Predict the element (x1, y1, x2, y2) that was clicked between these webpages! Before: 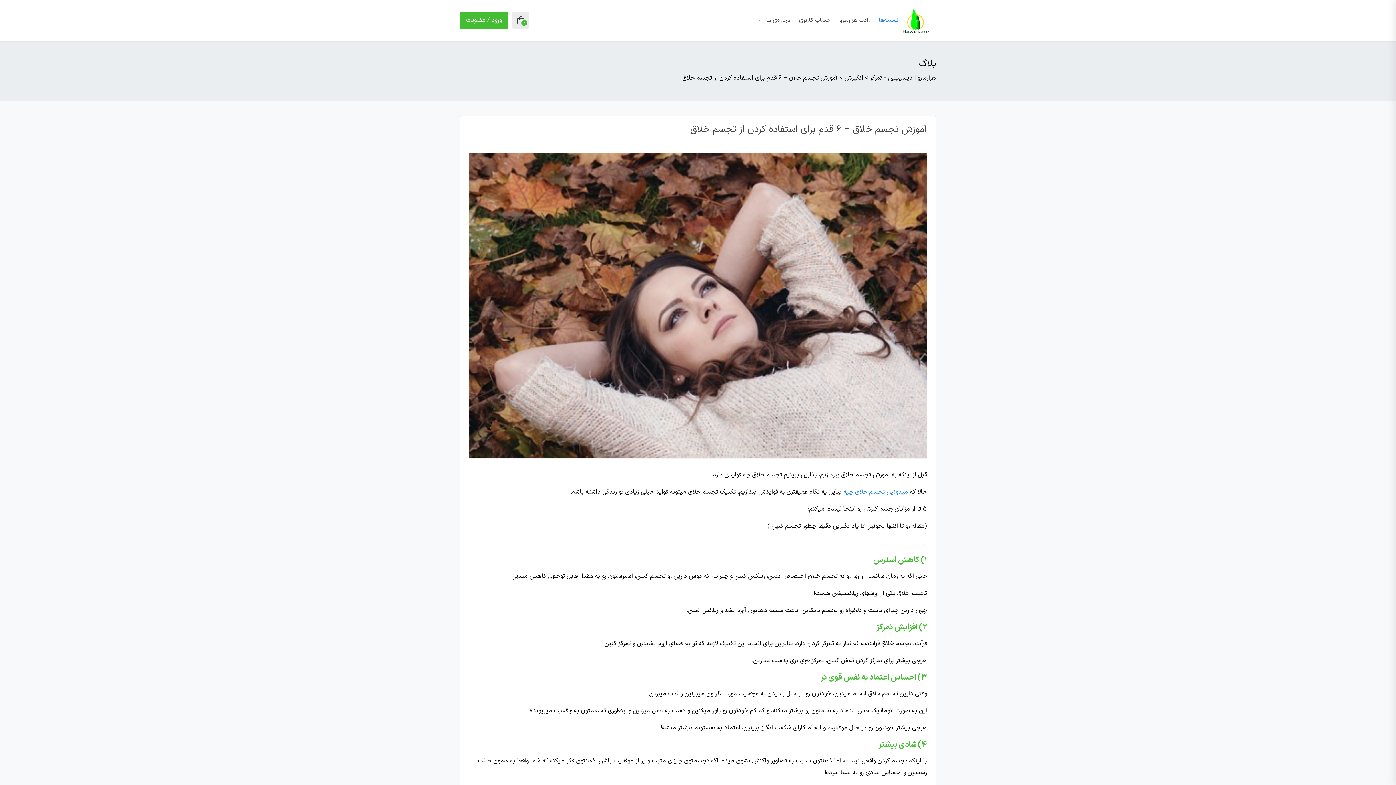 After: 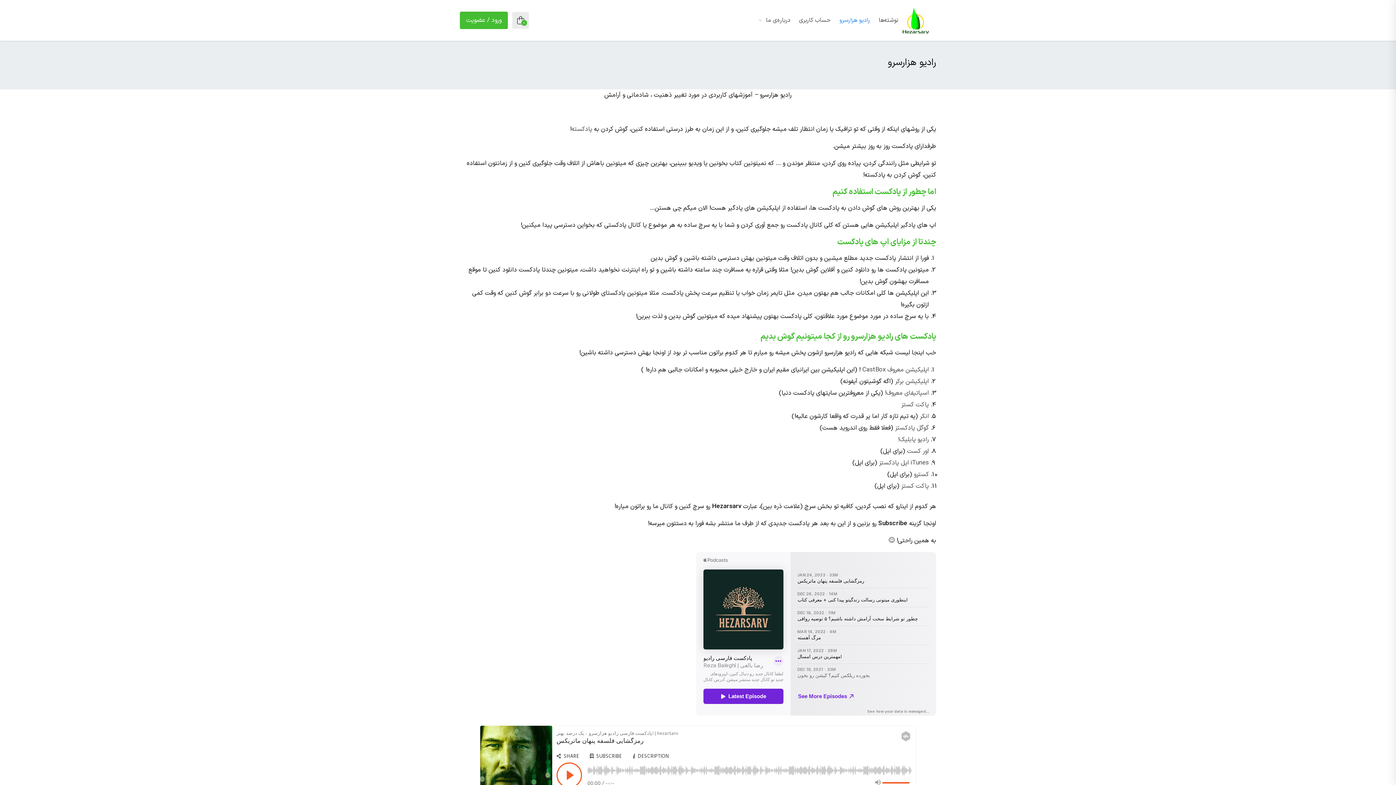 Action: label: رادیو هزارسرو bbox: (835, 10, 874, 30)